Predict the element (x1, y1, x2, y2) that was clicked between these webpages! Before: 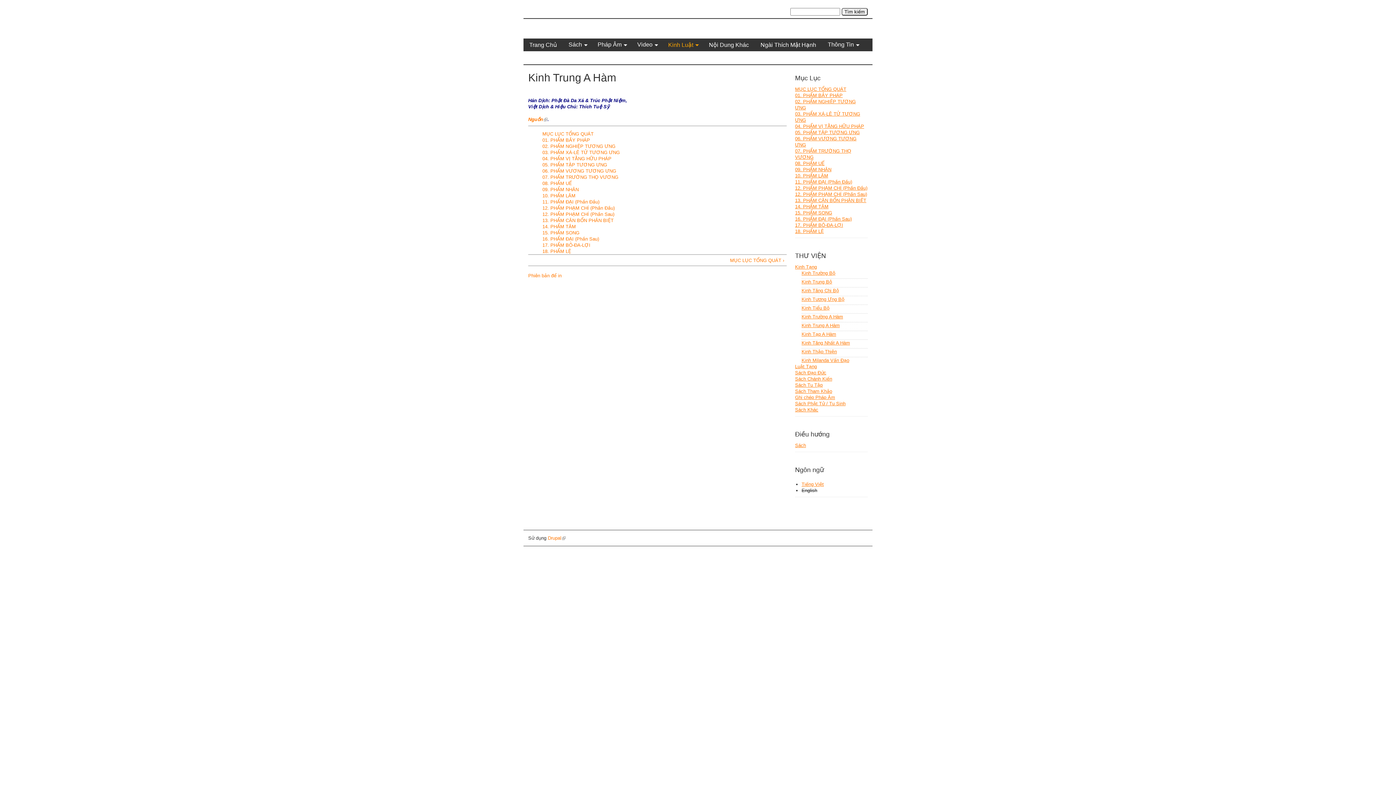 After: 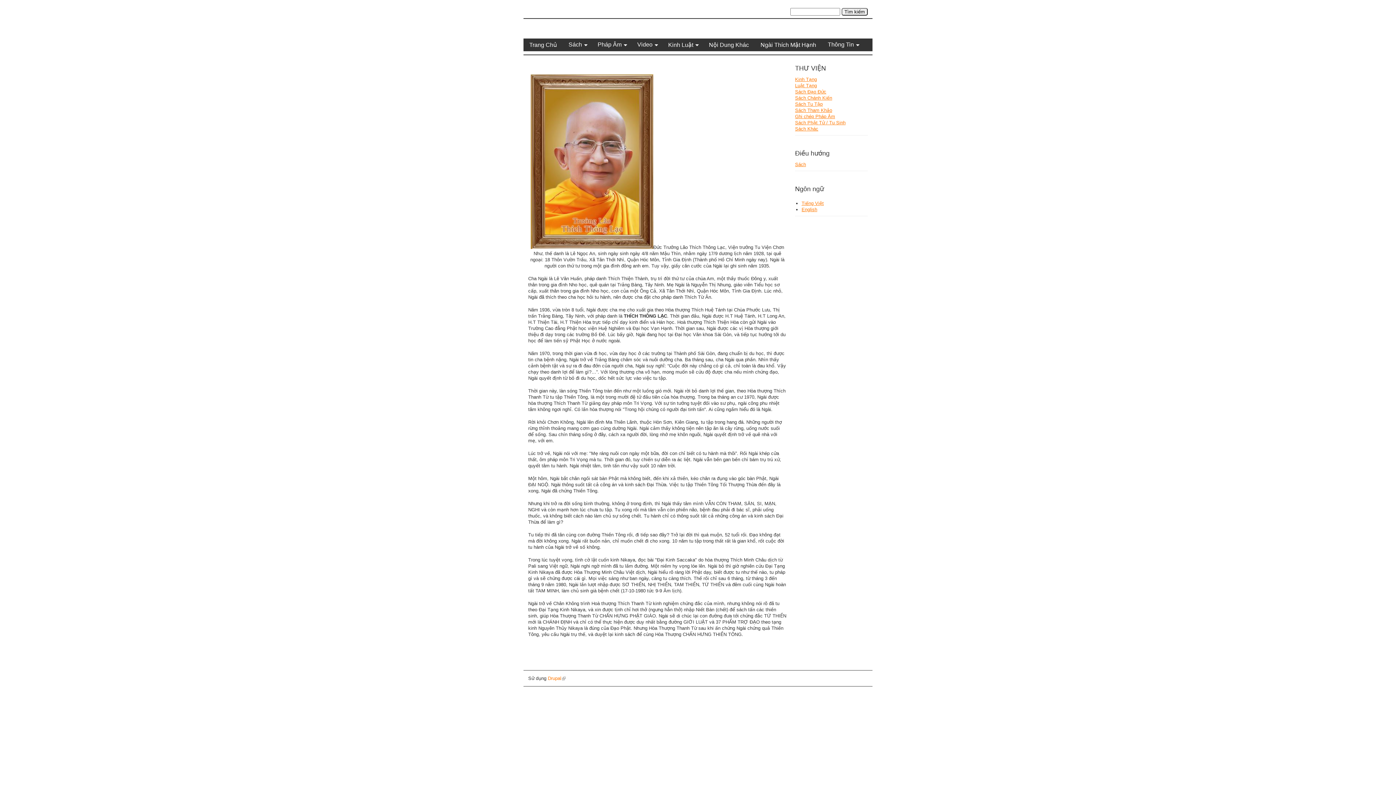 Action: bbox: (523, 38, 562, 51) label: Trang Chủ